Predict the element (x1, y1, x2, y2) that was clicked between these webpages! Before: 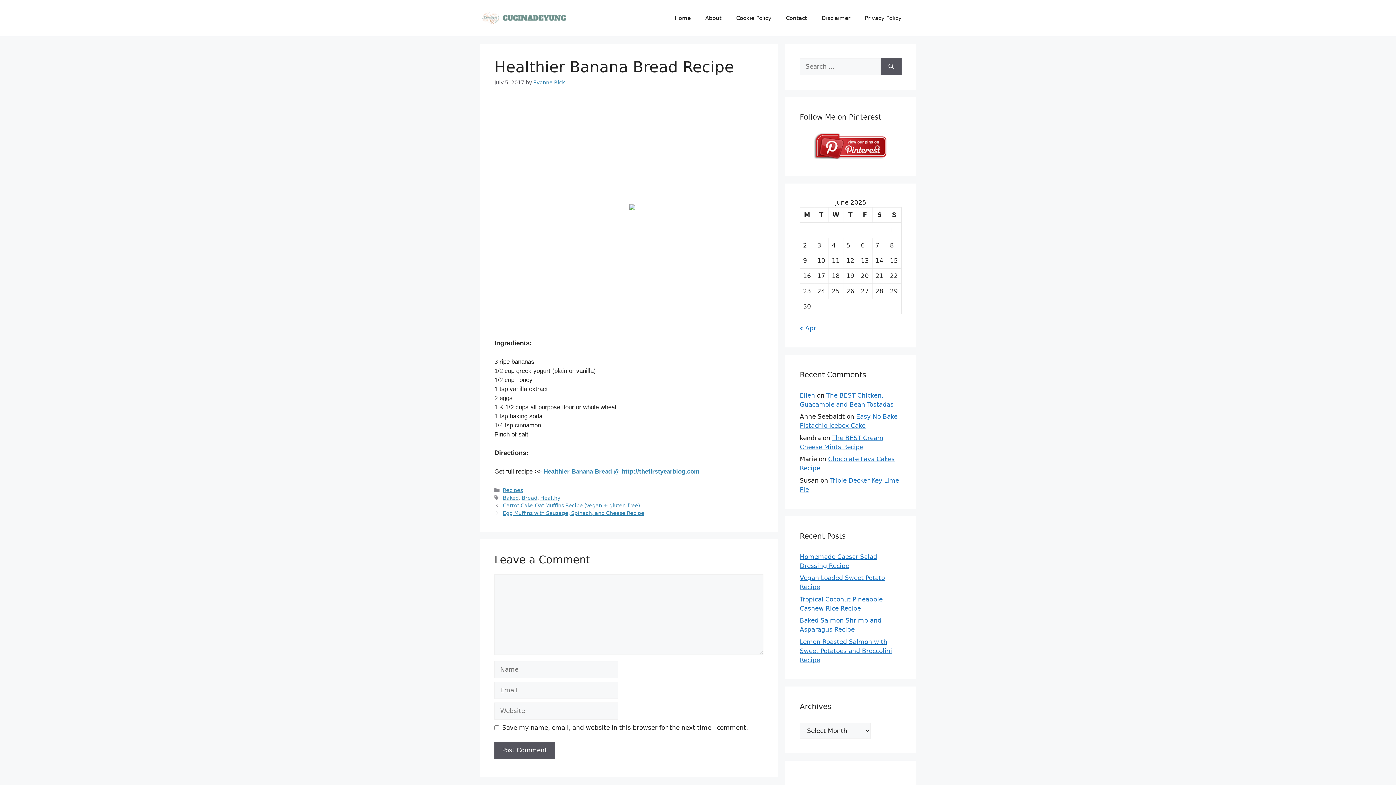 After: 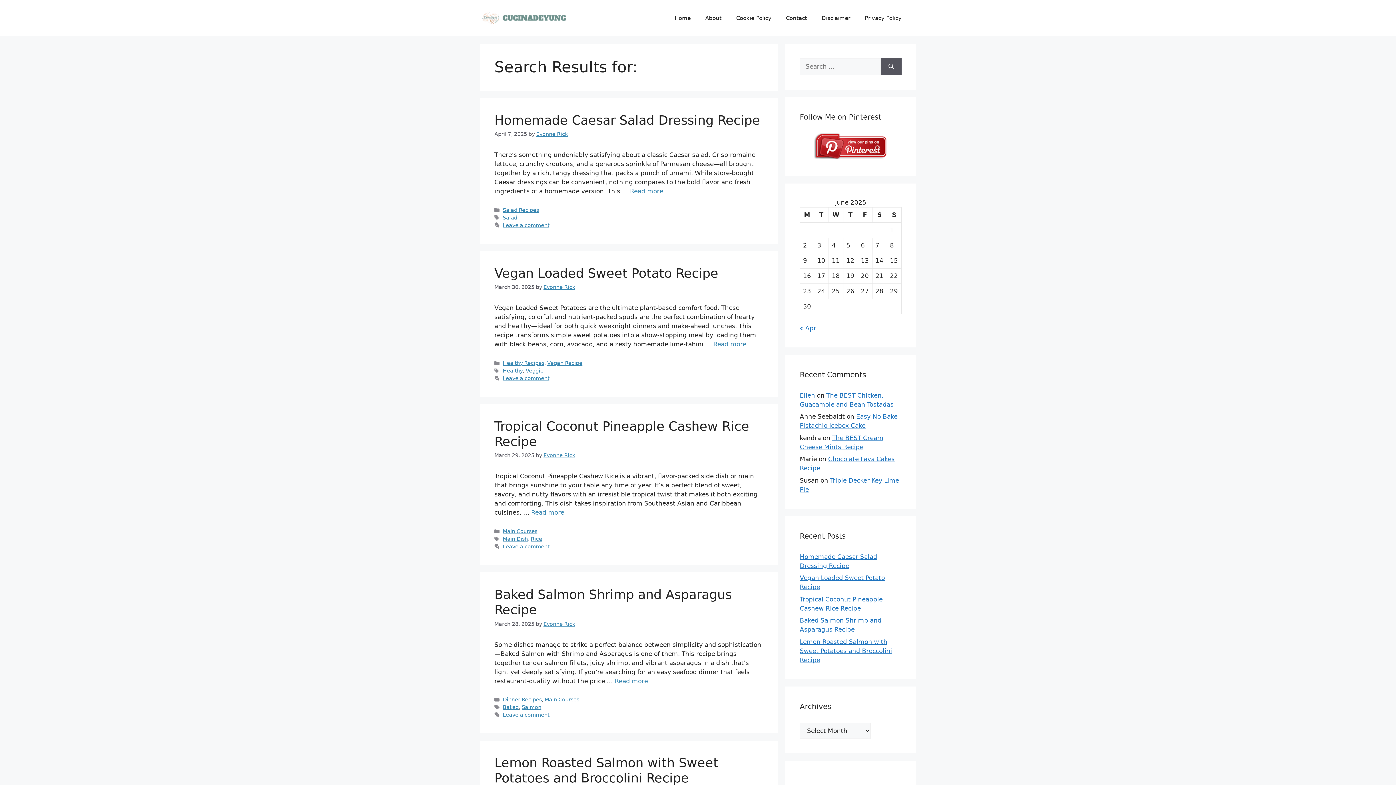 Action: bbox: (881, 58, 901, 75) label: Search